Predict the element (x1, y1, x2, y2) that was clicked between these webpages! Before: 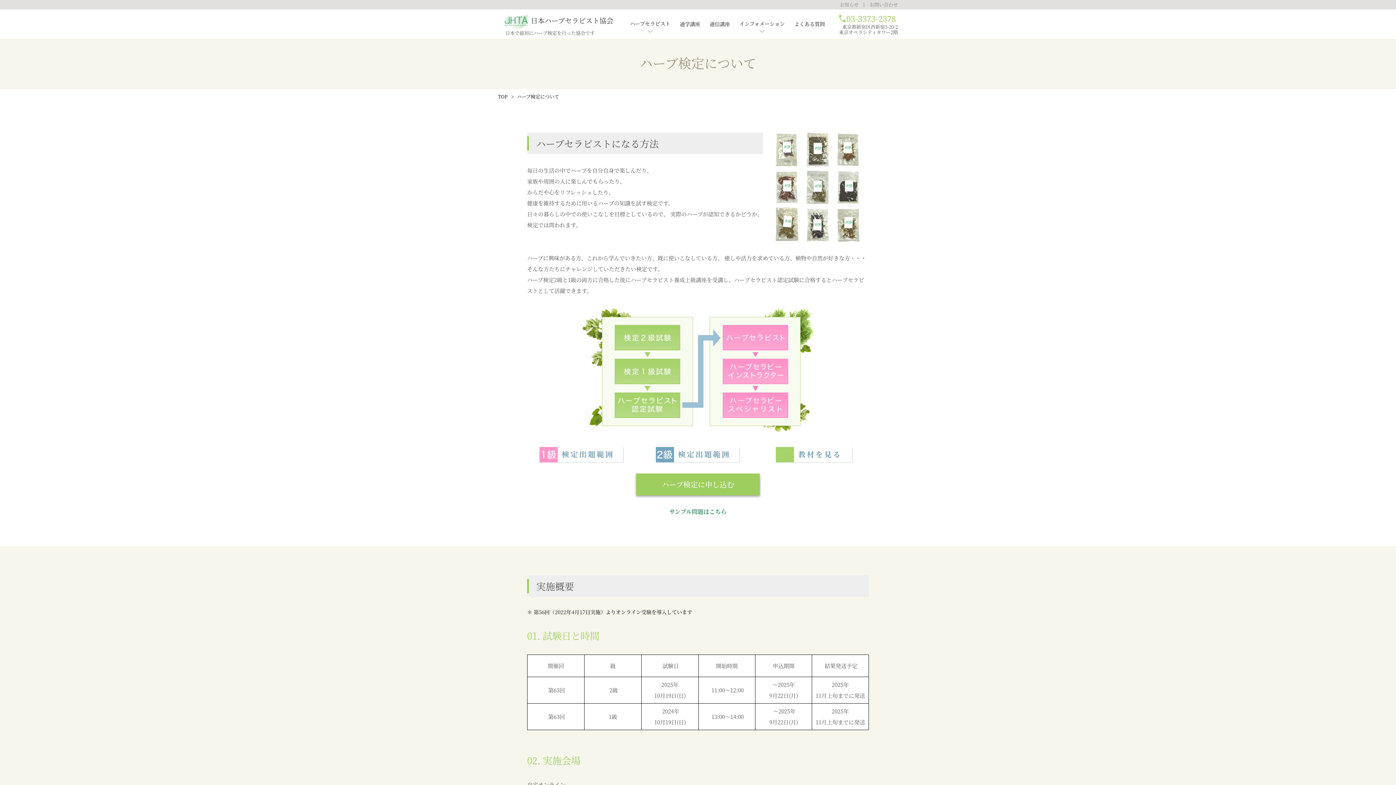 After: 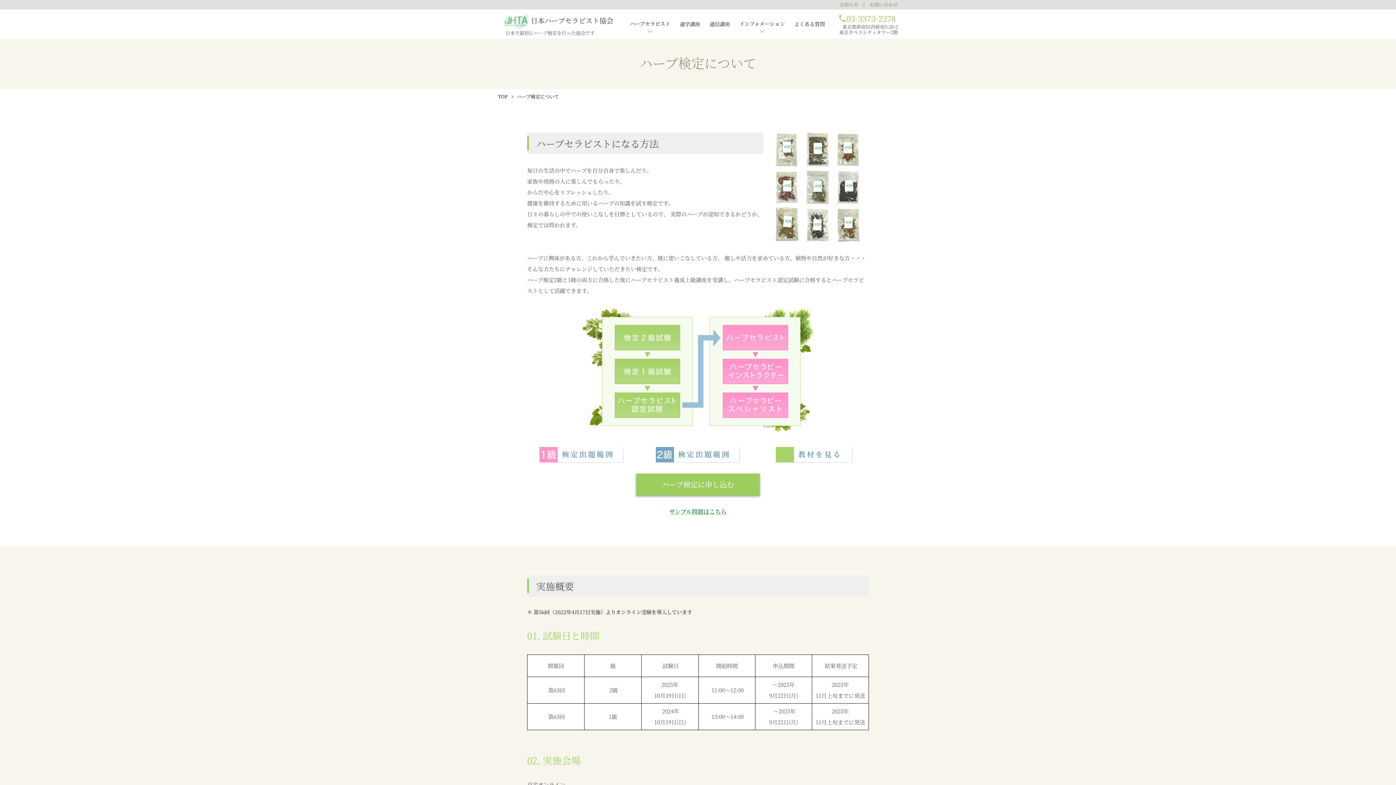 Action: label: サンプル問題はこちら bbox: (669, 508, 726, 515)